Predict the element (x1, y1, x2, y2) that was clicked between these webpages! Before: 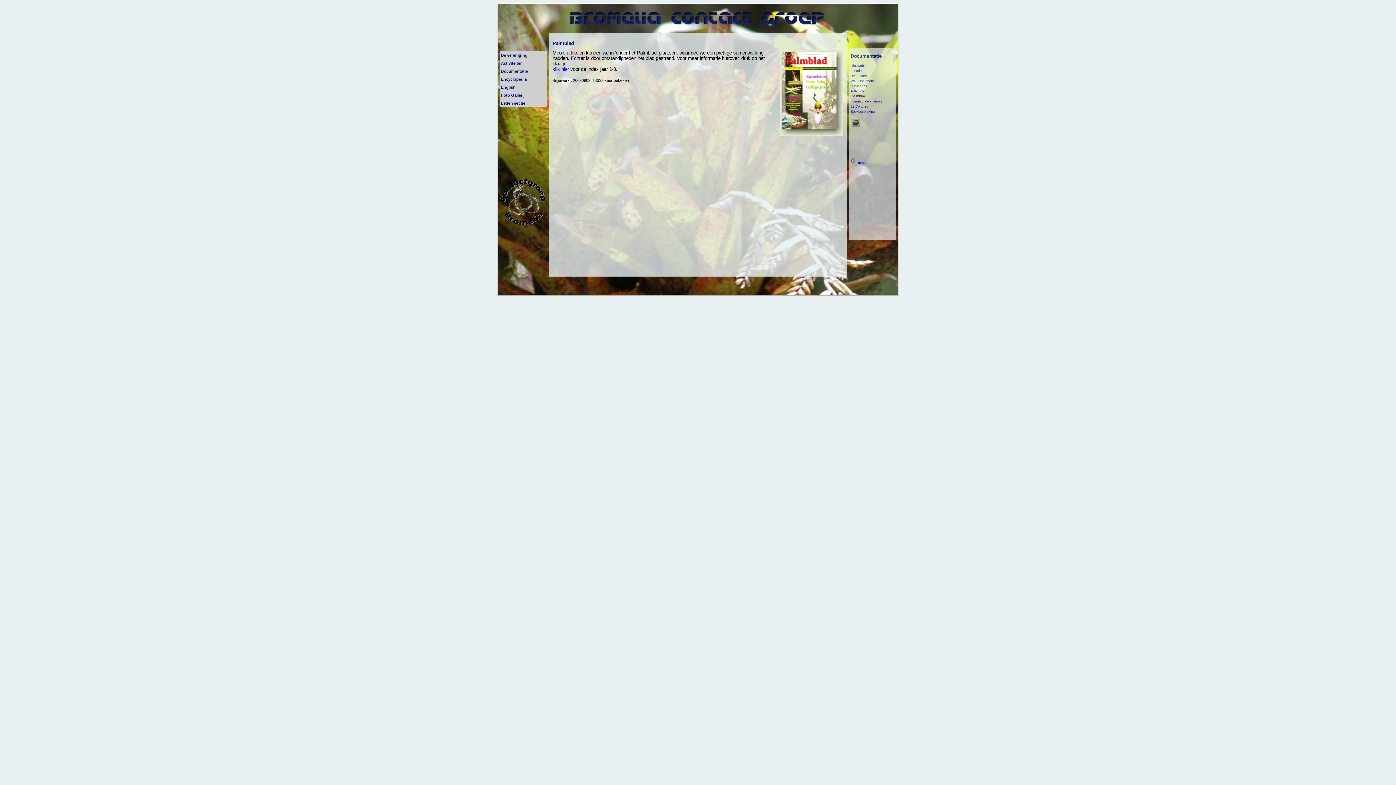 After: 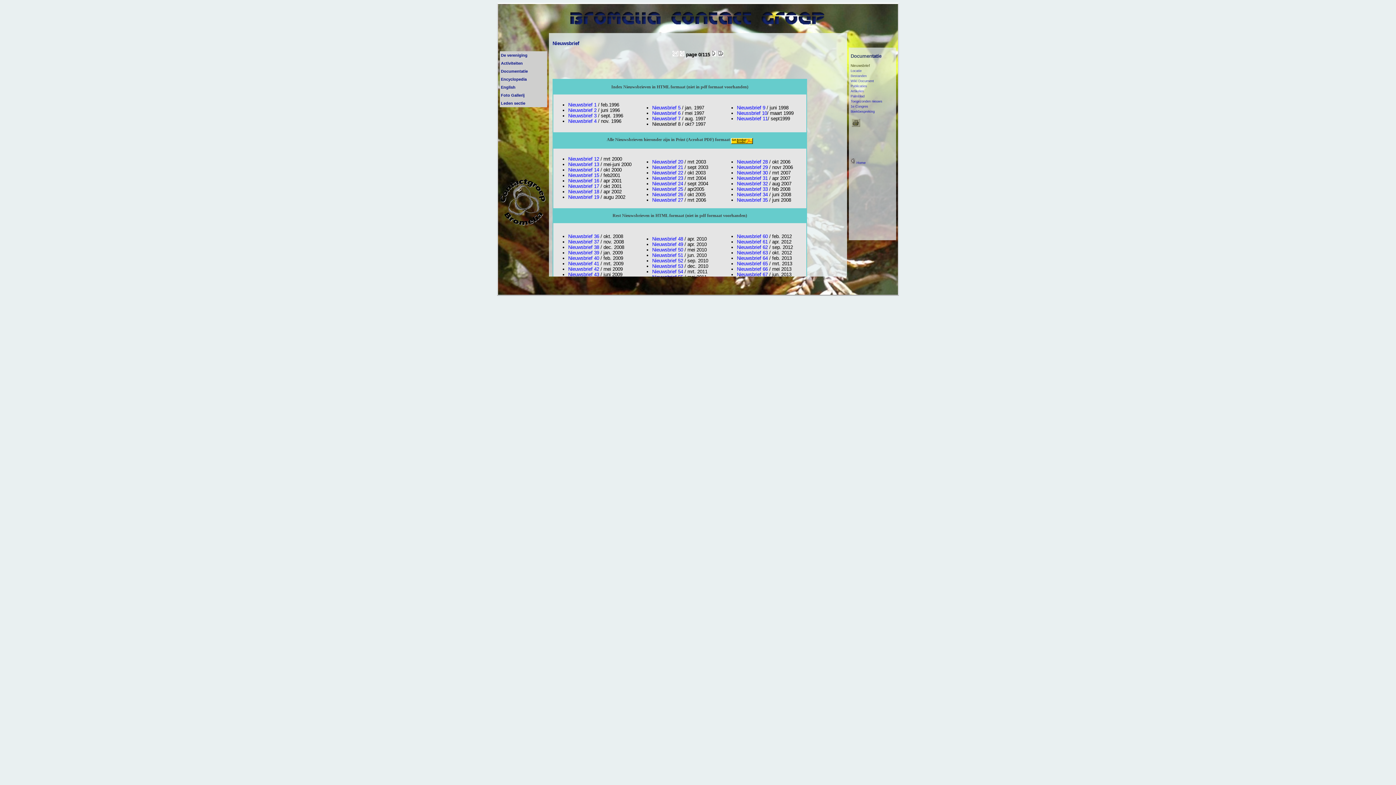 Action: bbox: (850, 64, 868, 67) label: Nieuwsbrief